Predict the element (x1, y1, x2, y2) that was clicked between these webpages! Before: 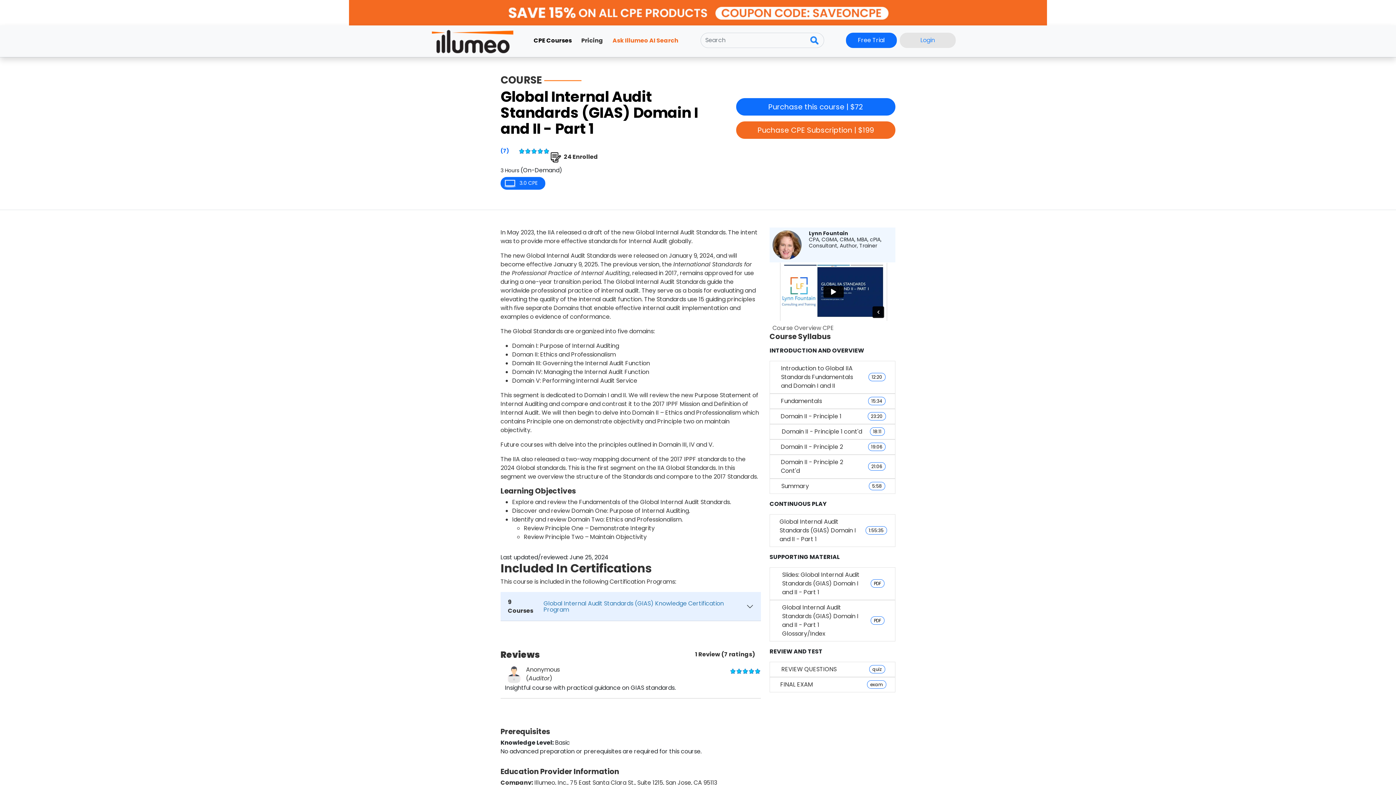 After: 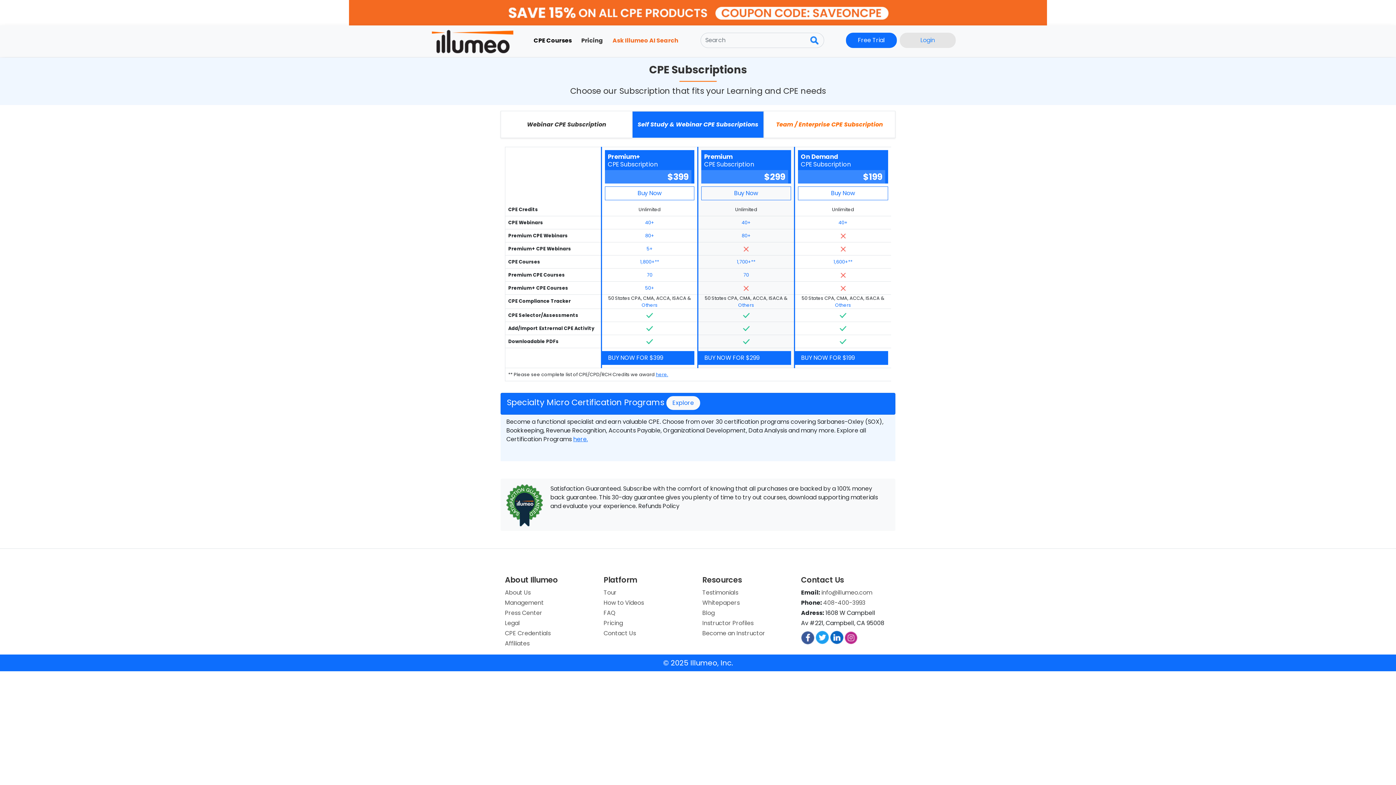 Action: bbox: (581, 31, 603, 50) label: Pricing